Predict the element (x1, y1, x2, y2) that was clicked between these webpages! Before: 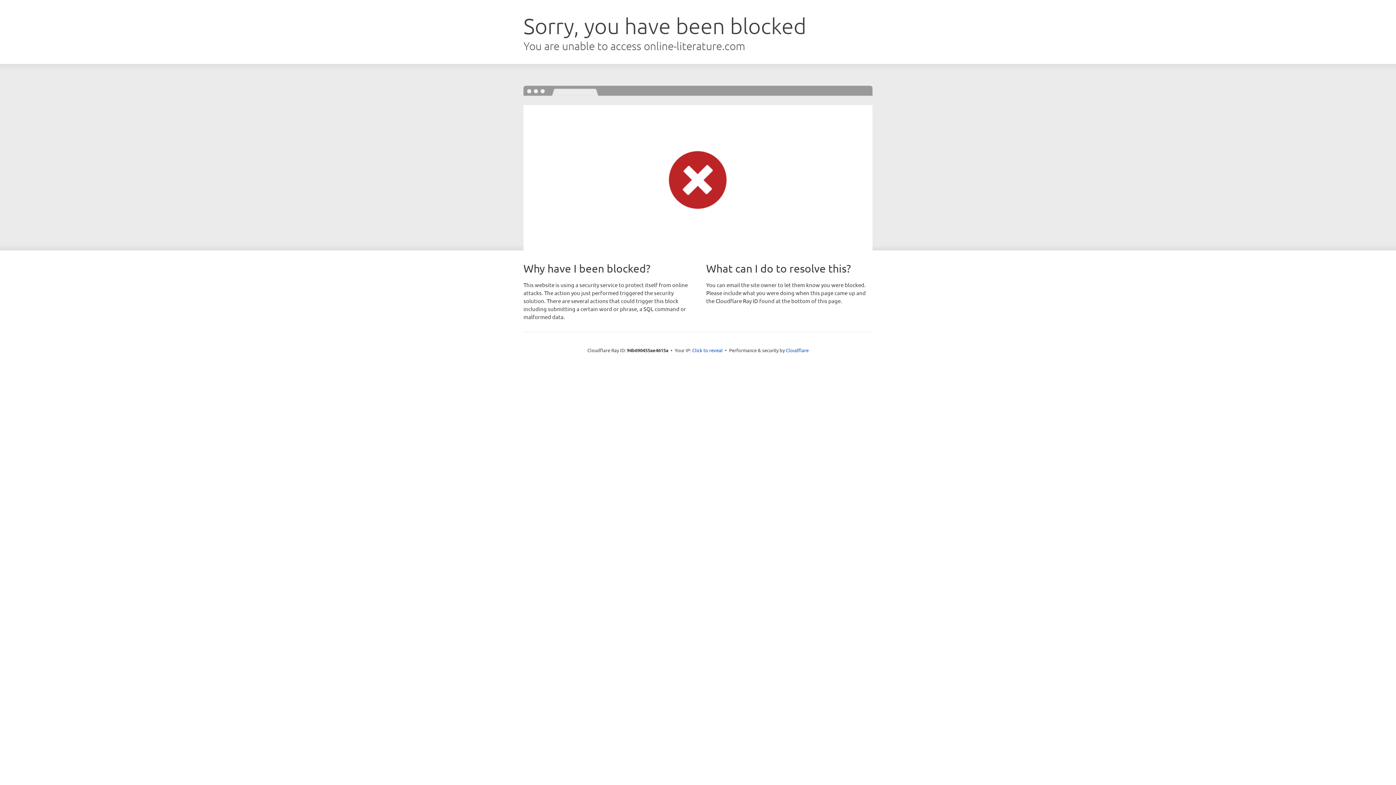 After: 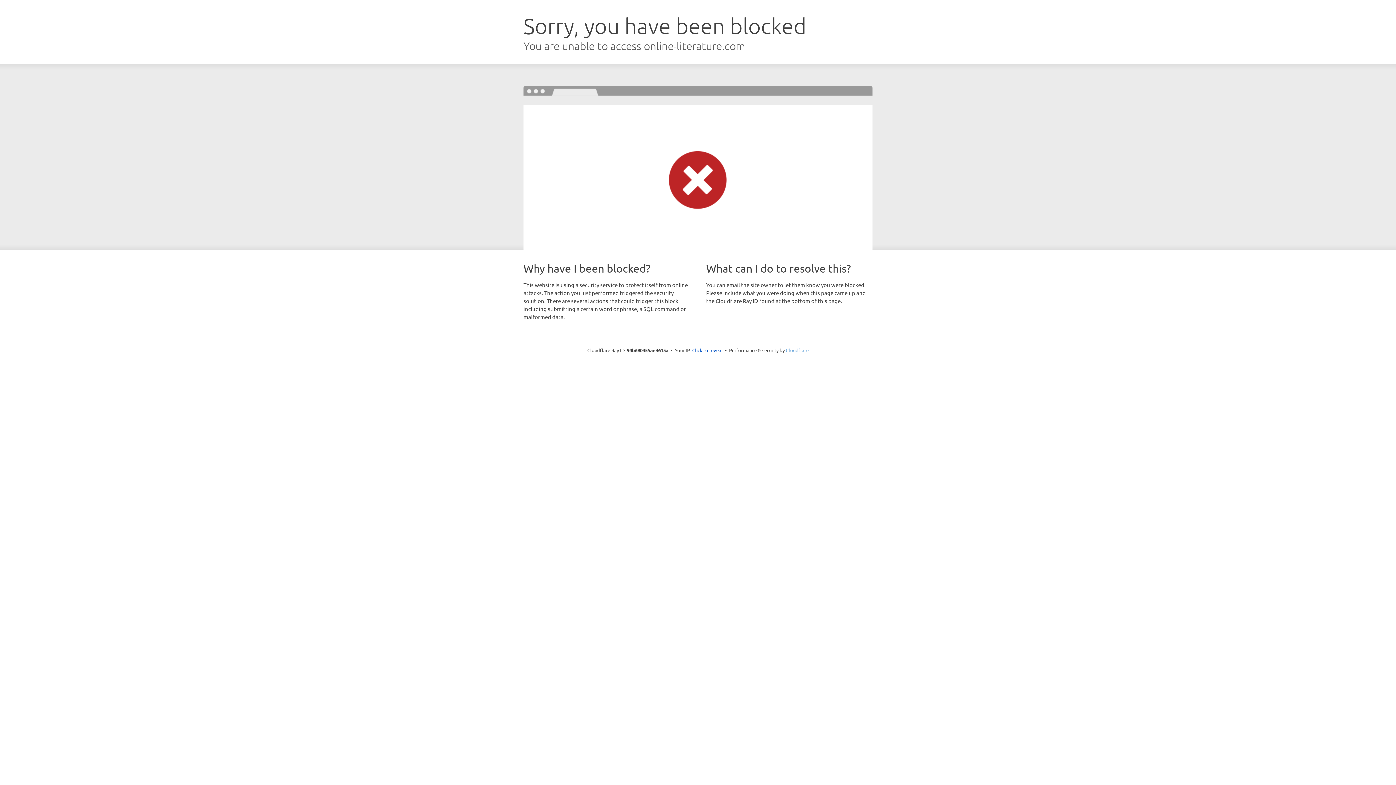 Action: bbox: (786, 347, 808, 353) label: Cloudflare